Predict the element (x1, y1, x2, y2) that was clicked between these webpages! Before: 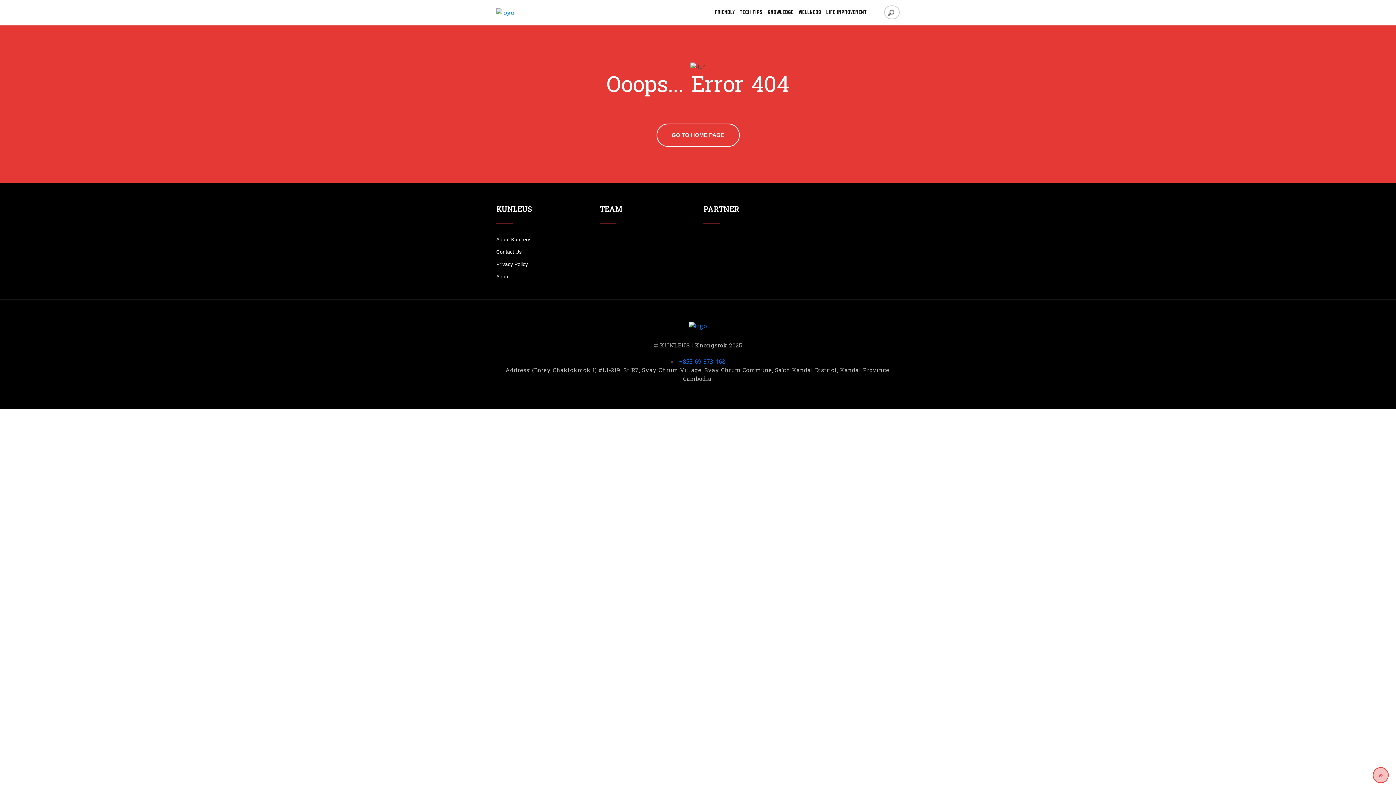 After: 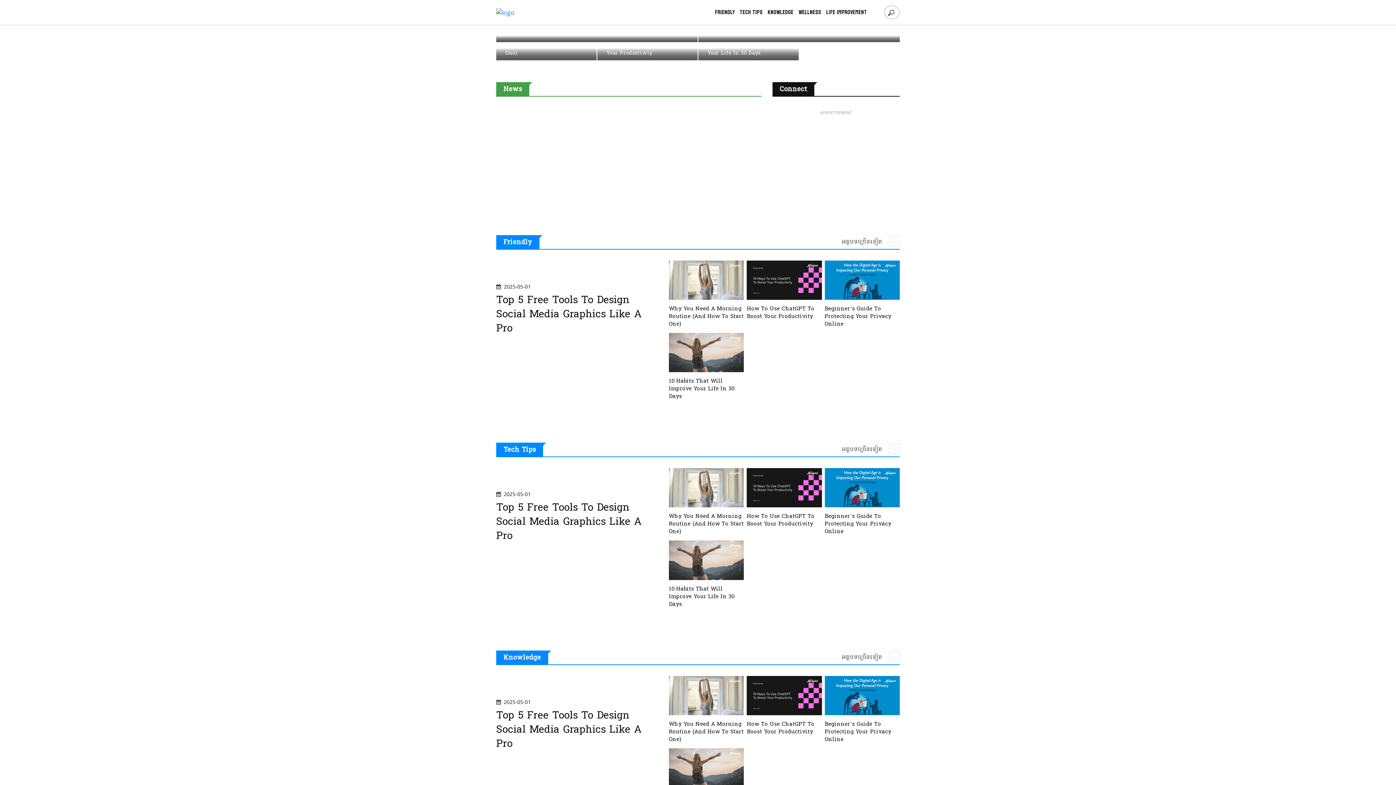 Action: bbox: (496, 8, 514, 16)